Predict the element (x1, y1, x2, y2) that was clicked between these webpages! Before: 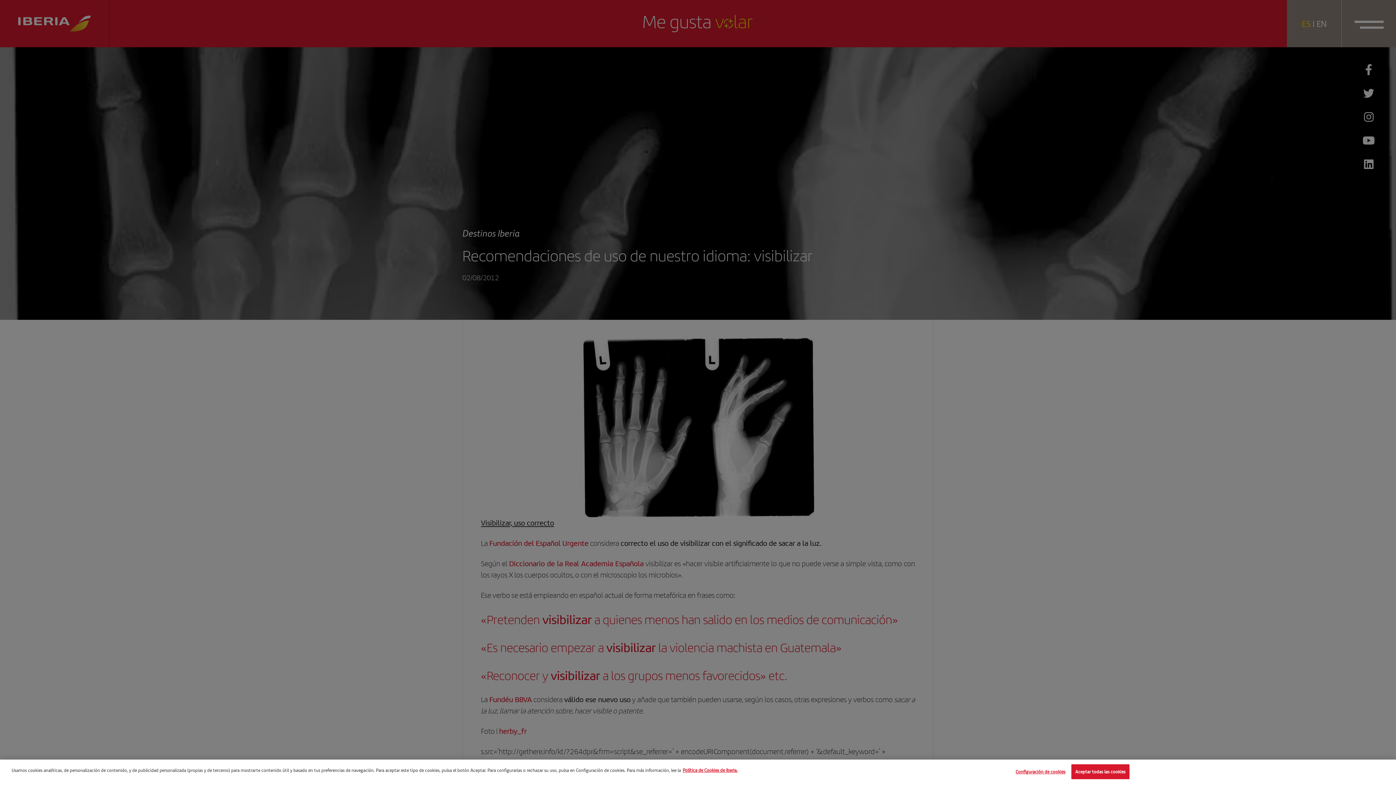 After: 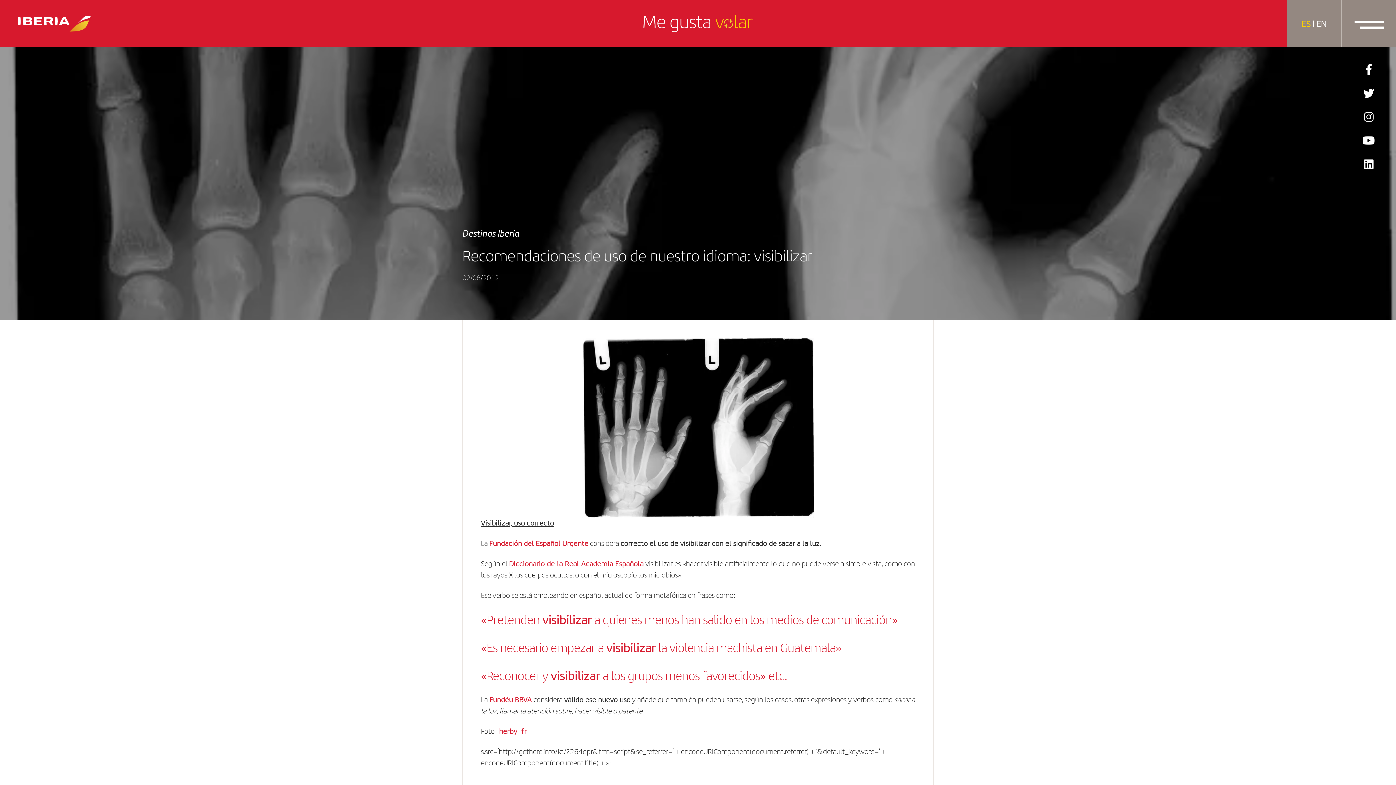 Action: bbox: (1071, 764, 1129, 779) label: Aceptar todas las cookies